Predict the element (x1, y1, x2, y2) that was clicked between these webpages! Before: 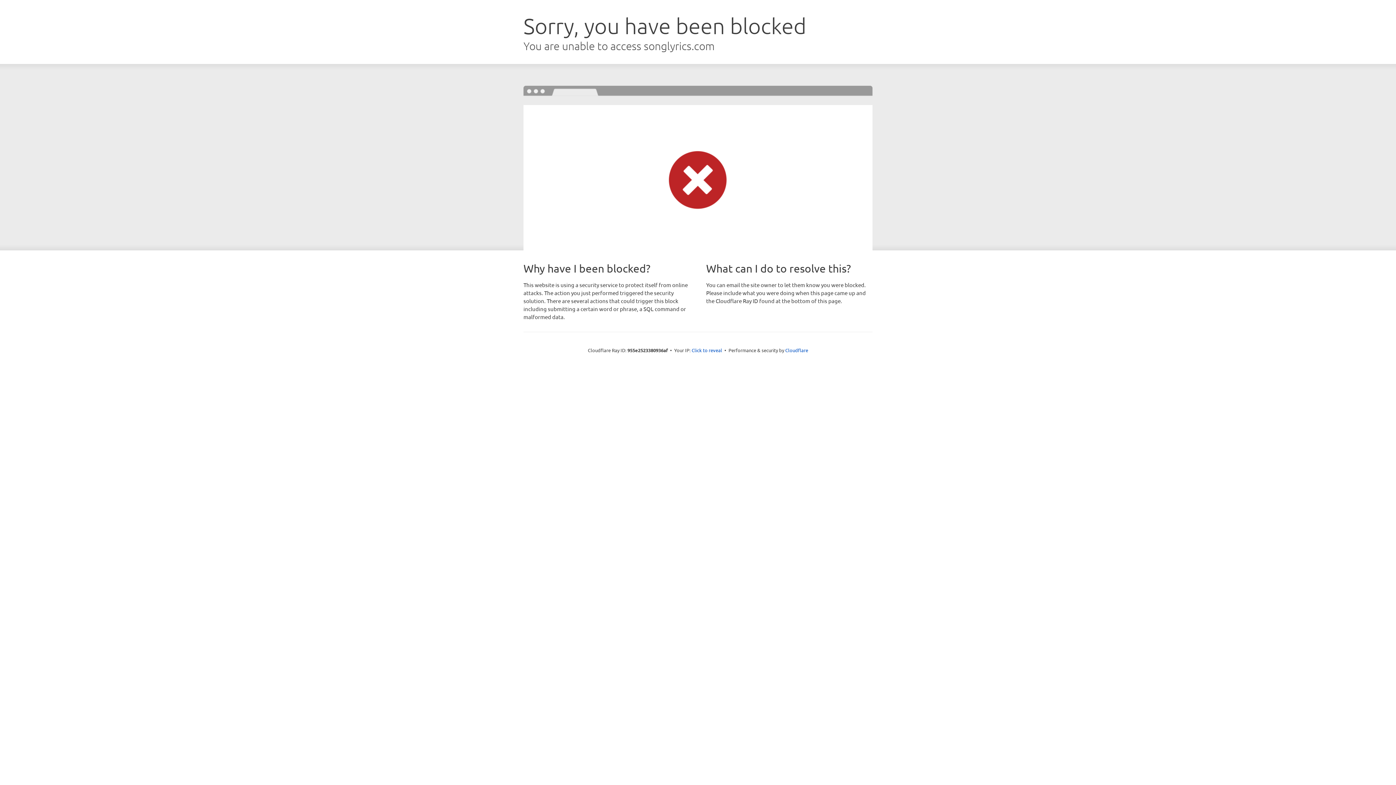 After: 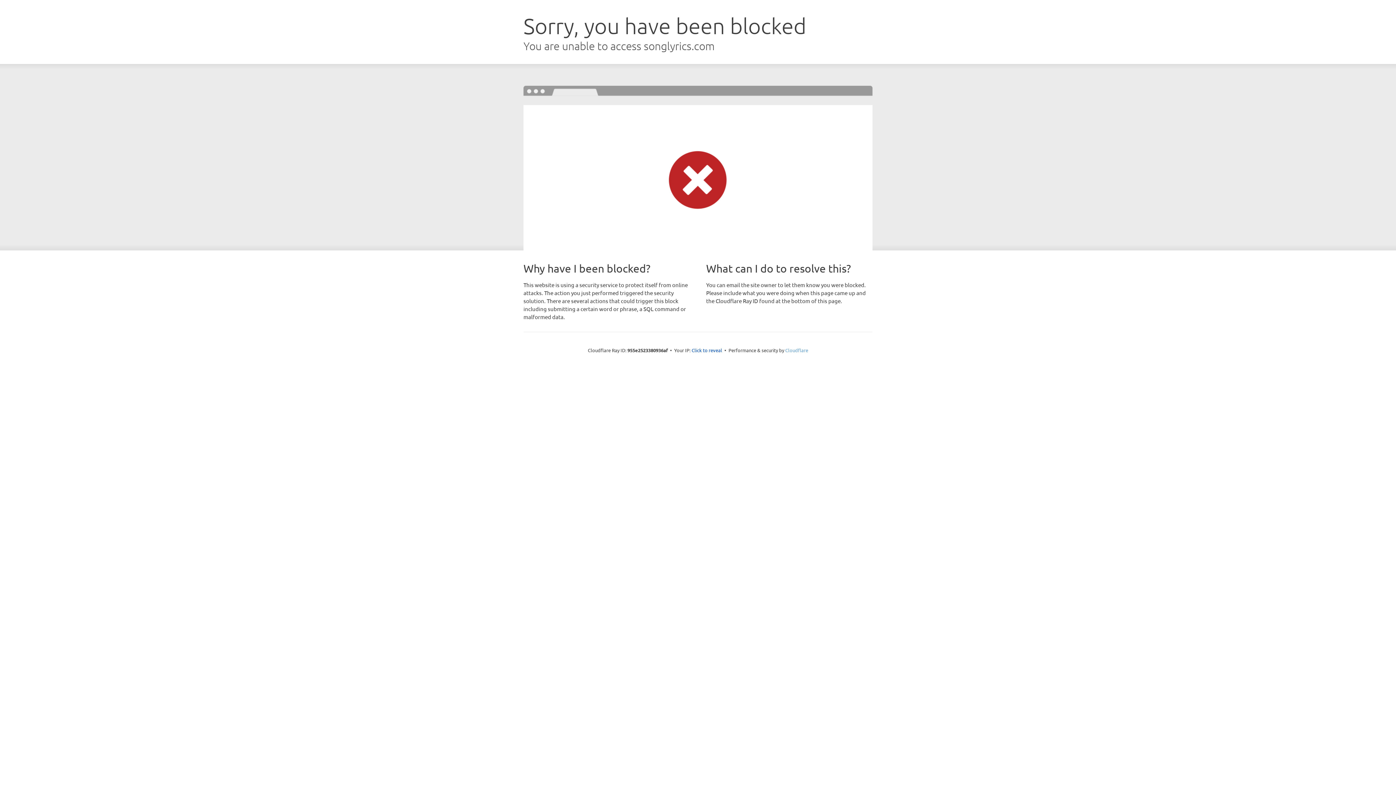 Action: label: Cloudflare bbox: (785, 347, 808, 353)